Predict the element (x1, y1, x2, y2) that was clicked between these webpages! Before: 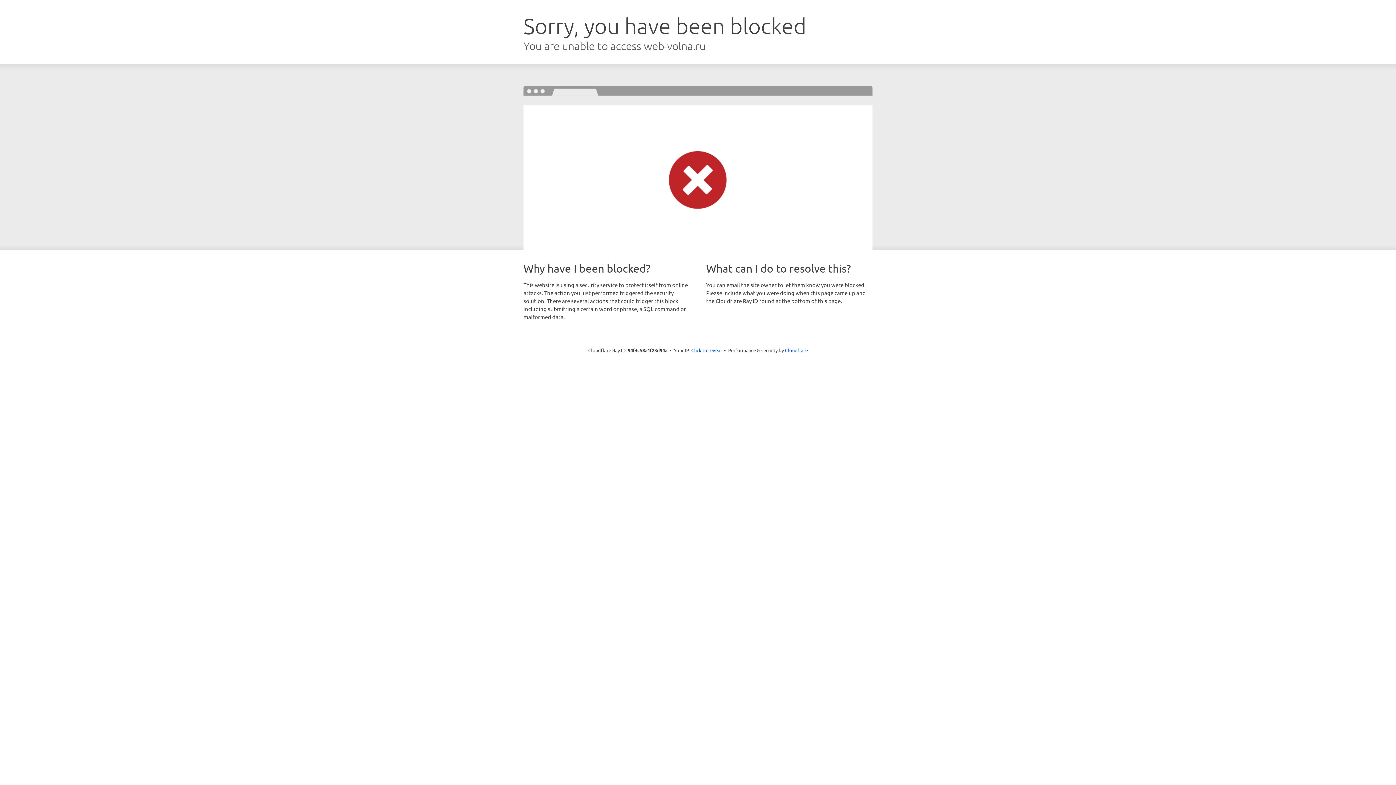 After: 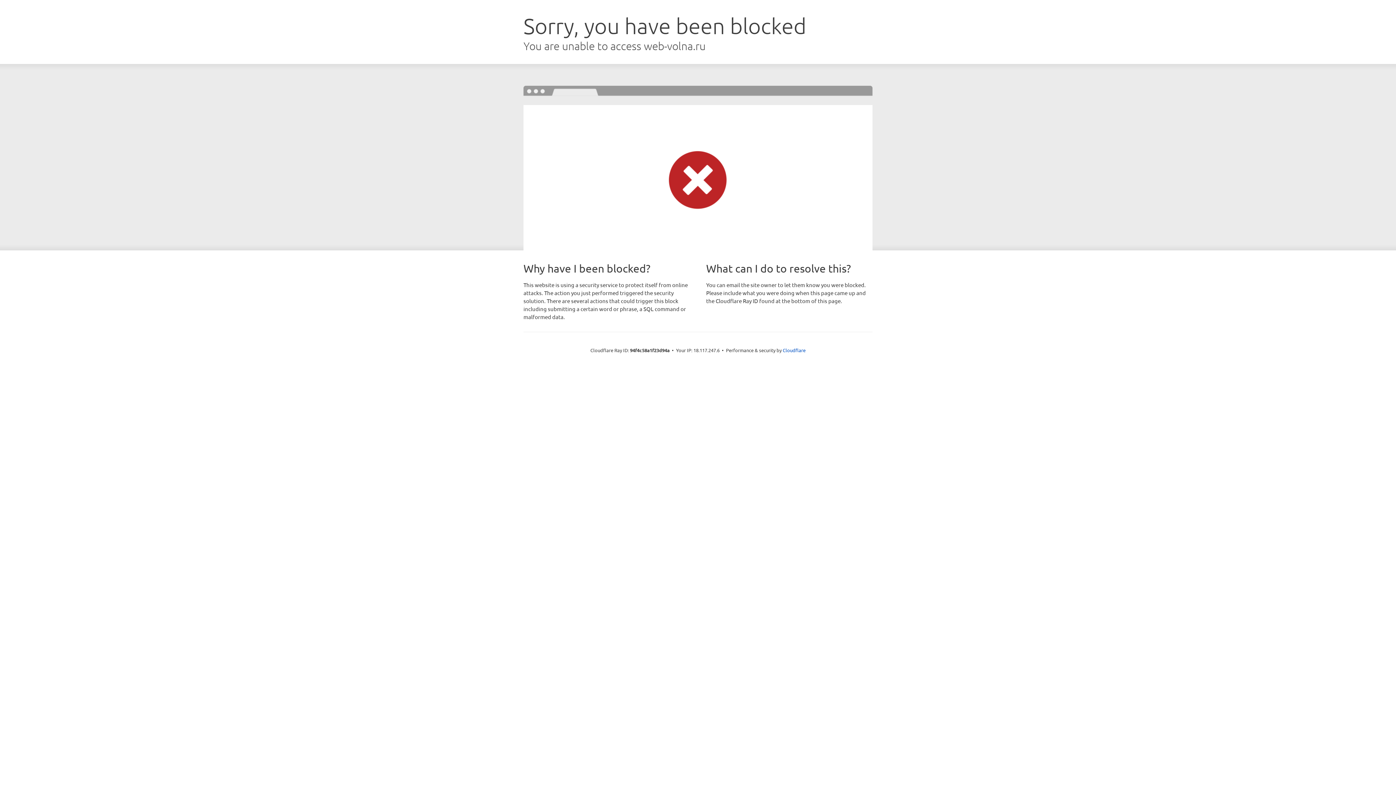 Action: label: Click to reveal bbox: (691, 346, 722, 353)